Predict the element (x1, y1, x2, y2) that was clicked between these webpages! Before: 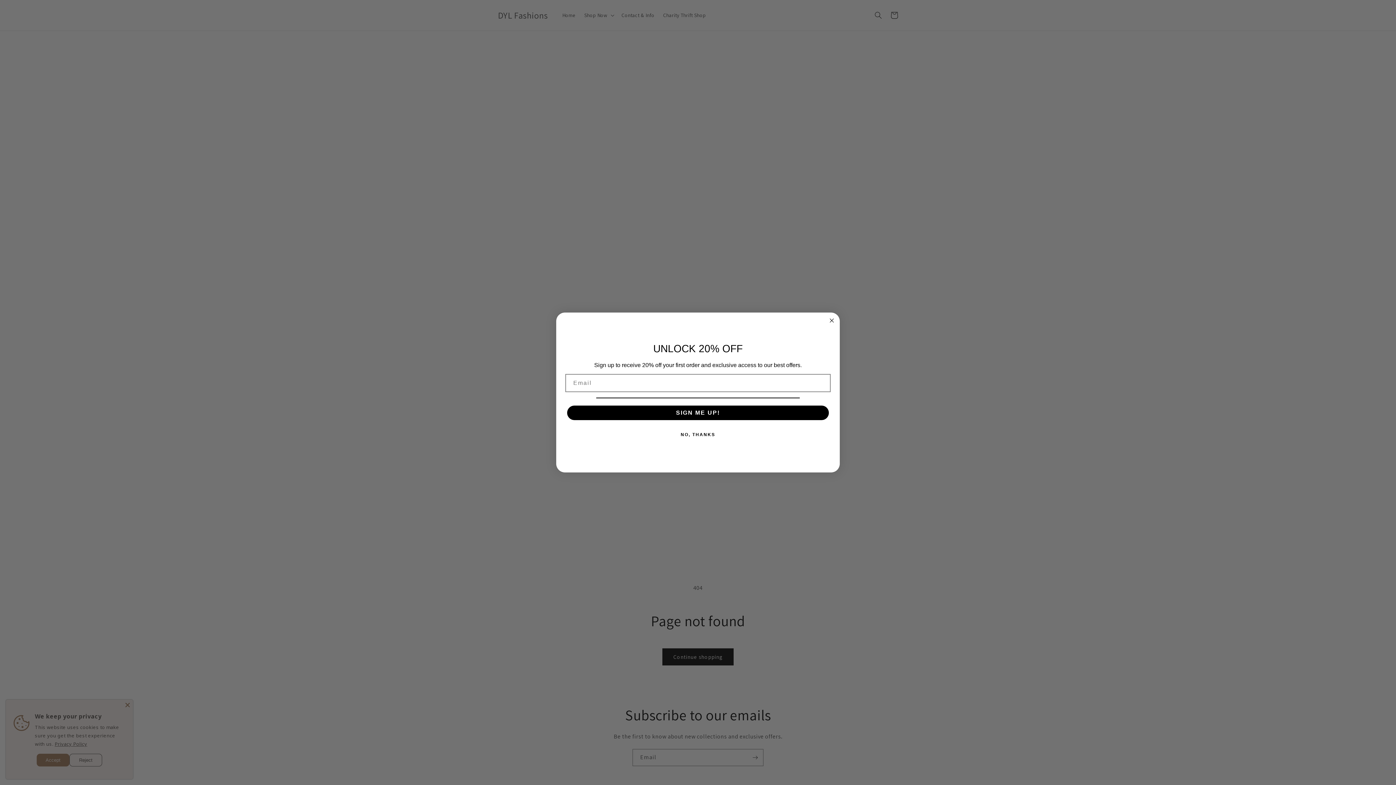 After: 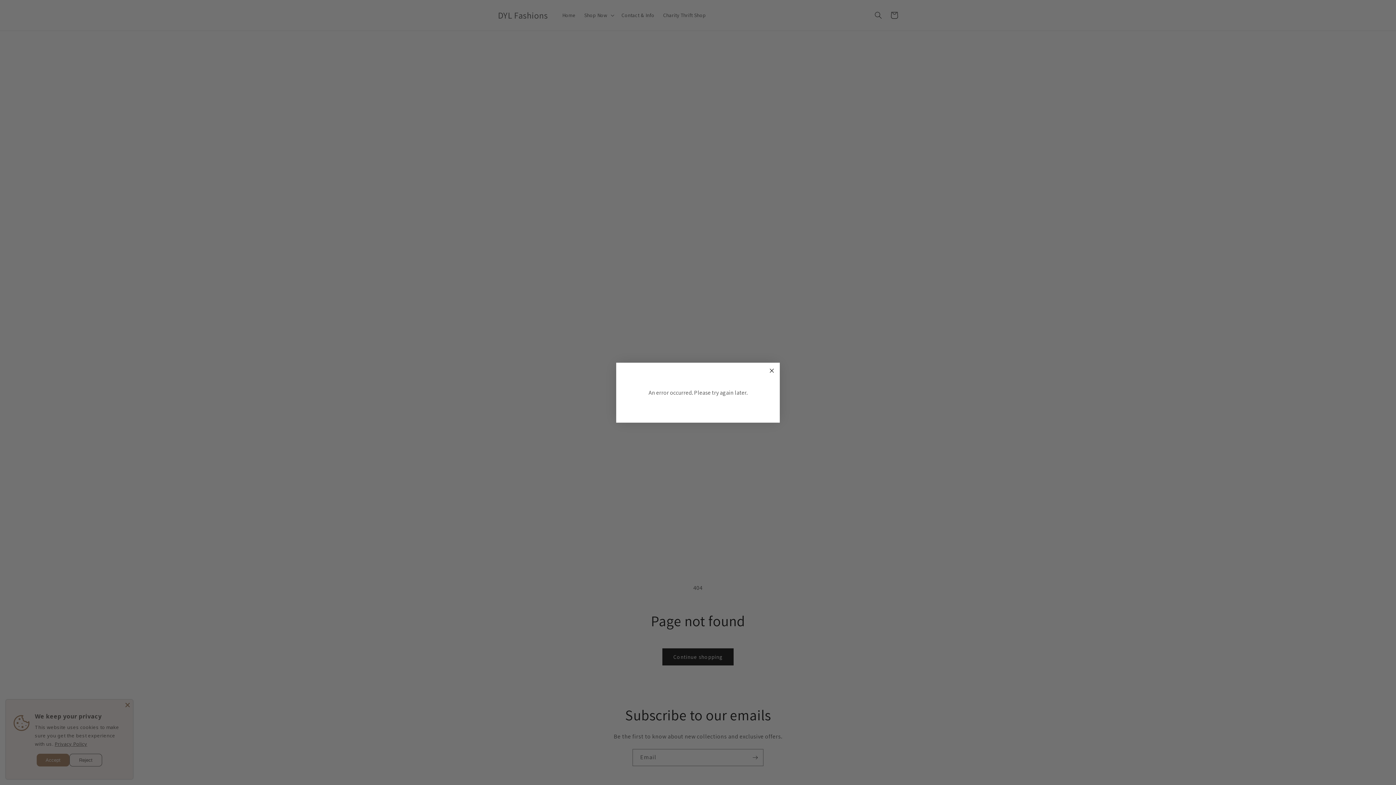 Action: label: SIGN ME UP! bbox: (567, 405, 829, 420)